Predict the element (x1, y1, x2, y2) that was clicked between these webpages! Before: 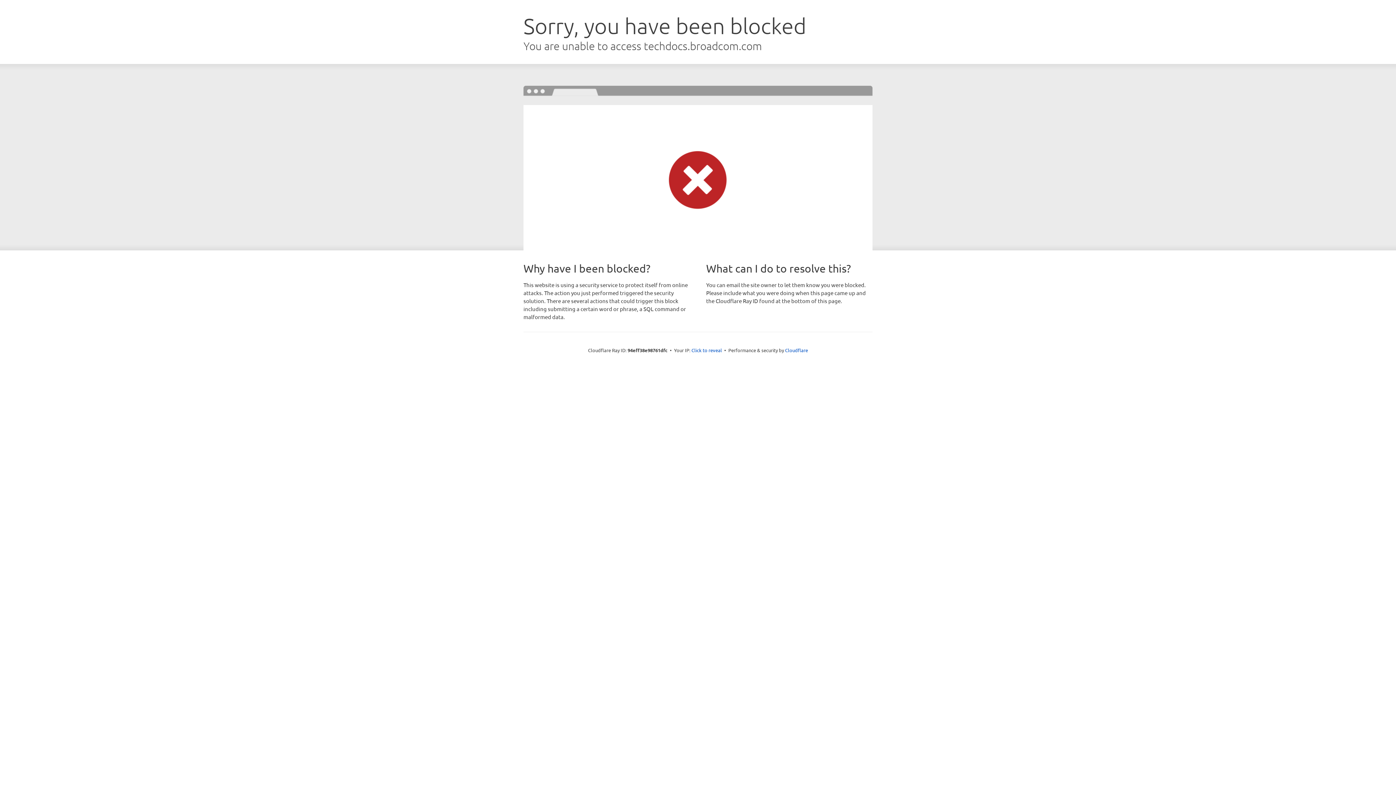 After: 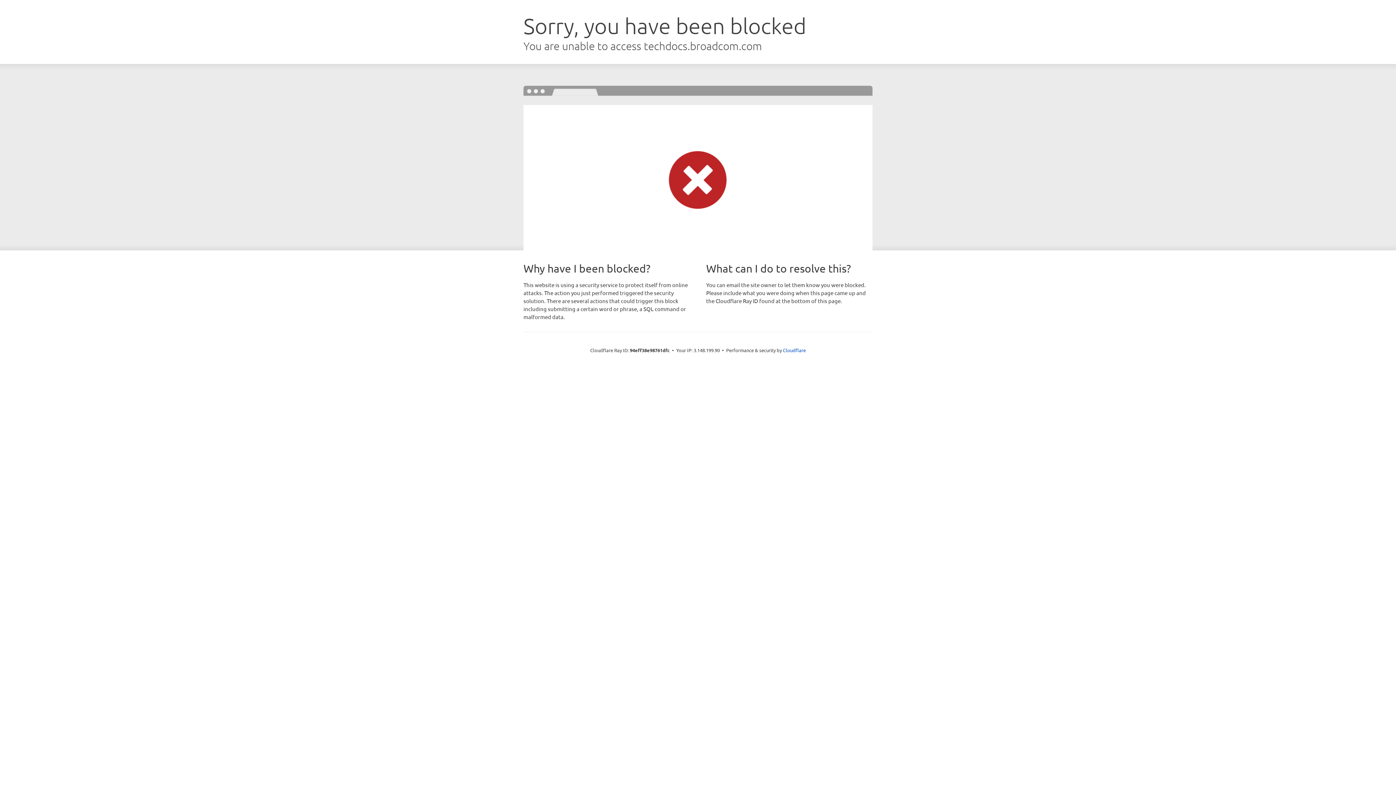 Action: bbox: (691, 346, 722, 353) label: Click to reveal